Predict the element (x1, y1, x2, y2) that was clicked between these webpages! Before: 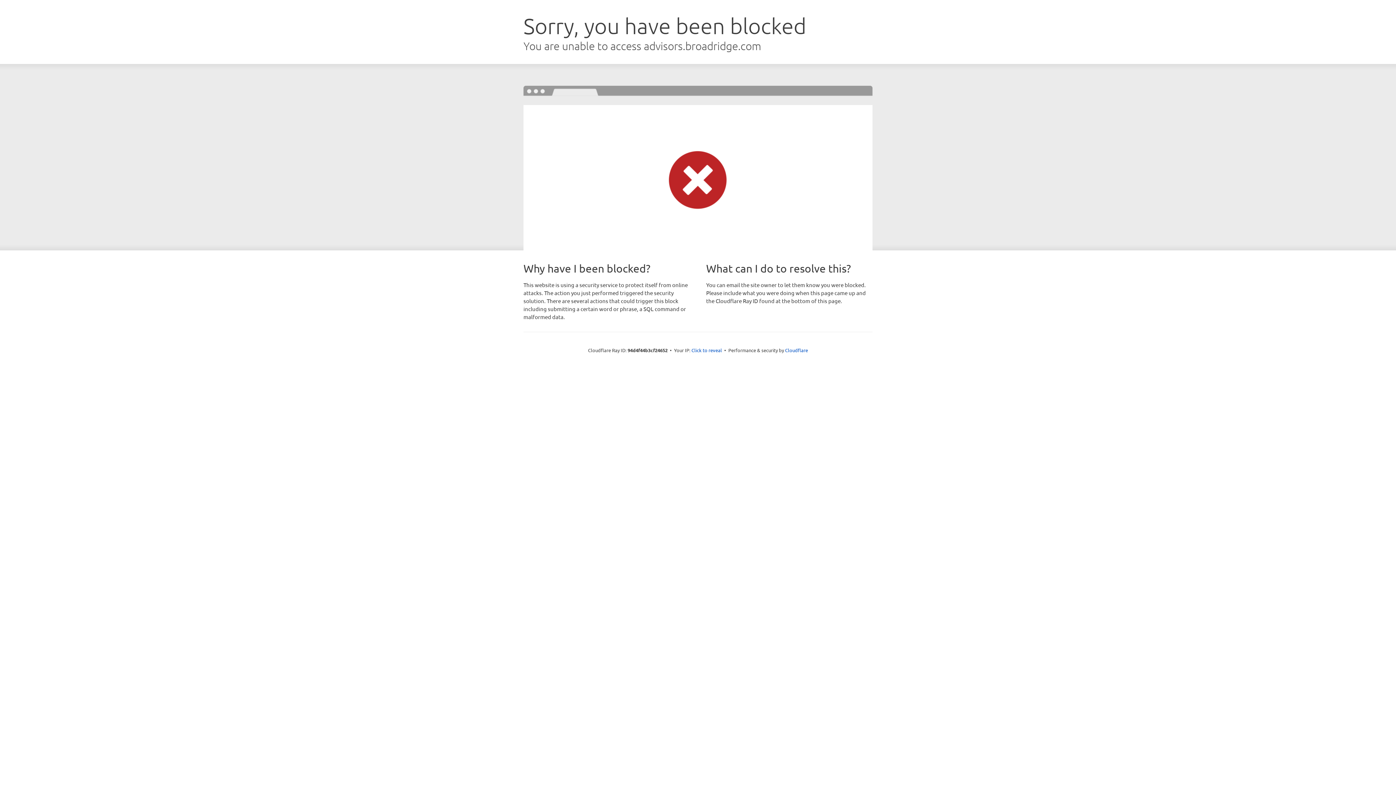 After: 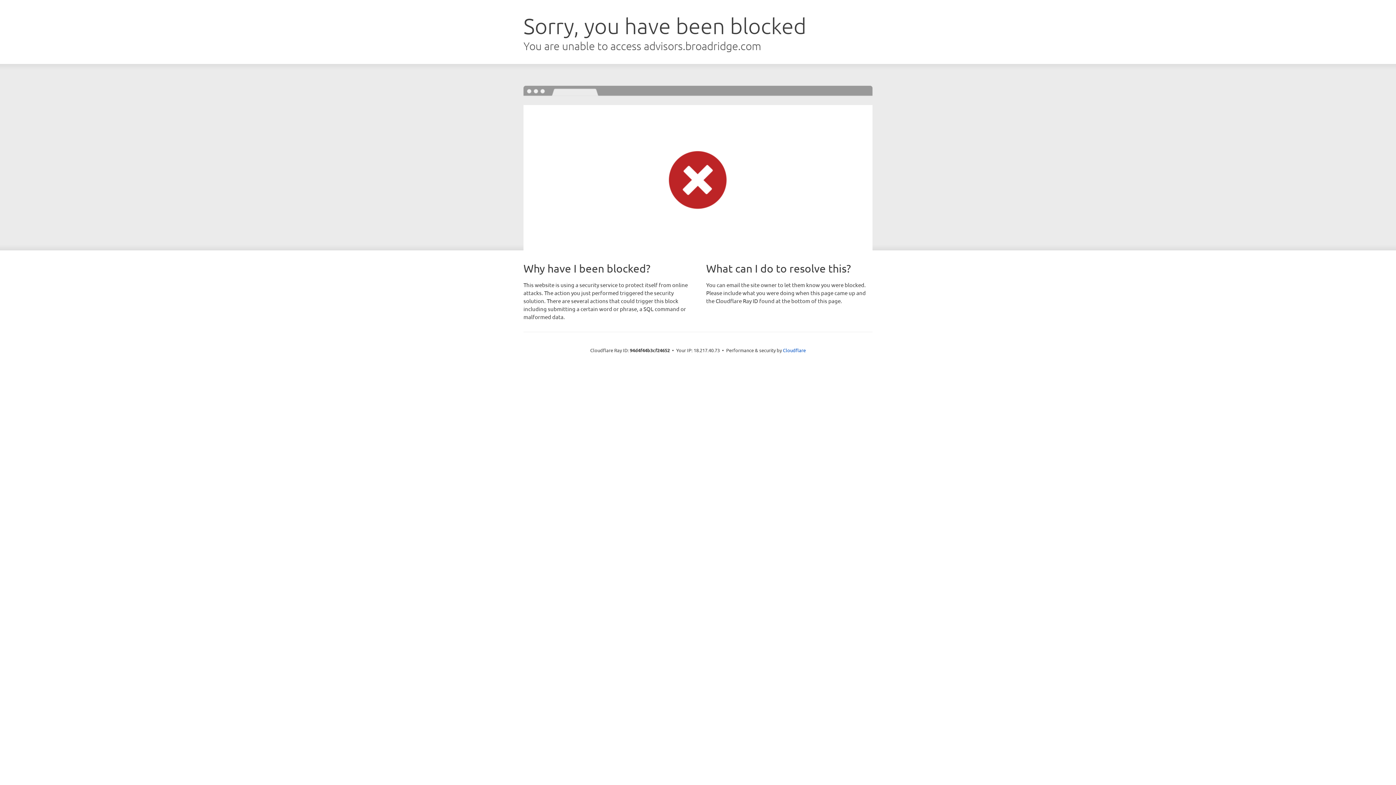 Action: bbox: (691, 346, 722, 353) label: Click to reveal